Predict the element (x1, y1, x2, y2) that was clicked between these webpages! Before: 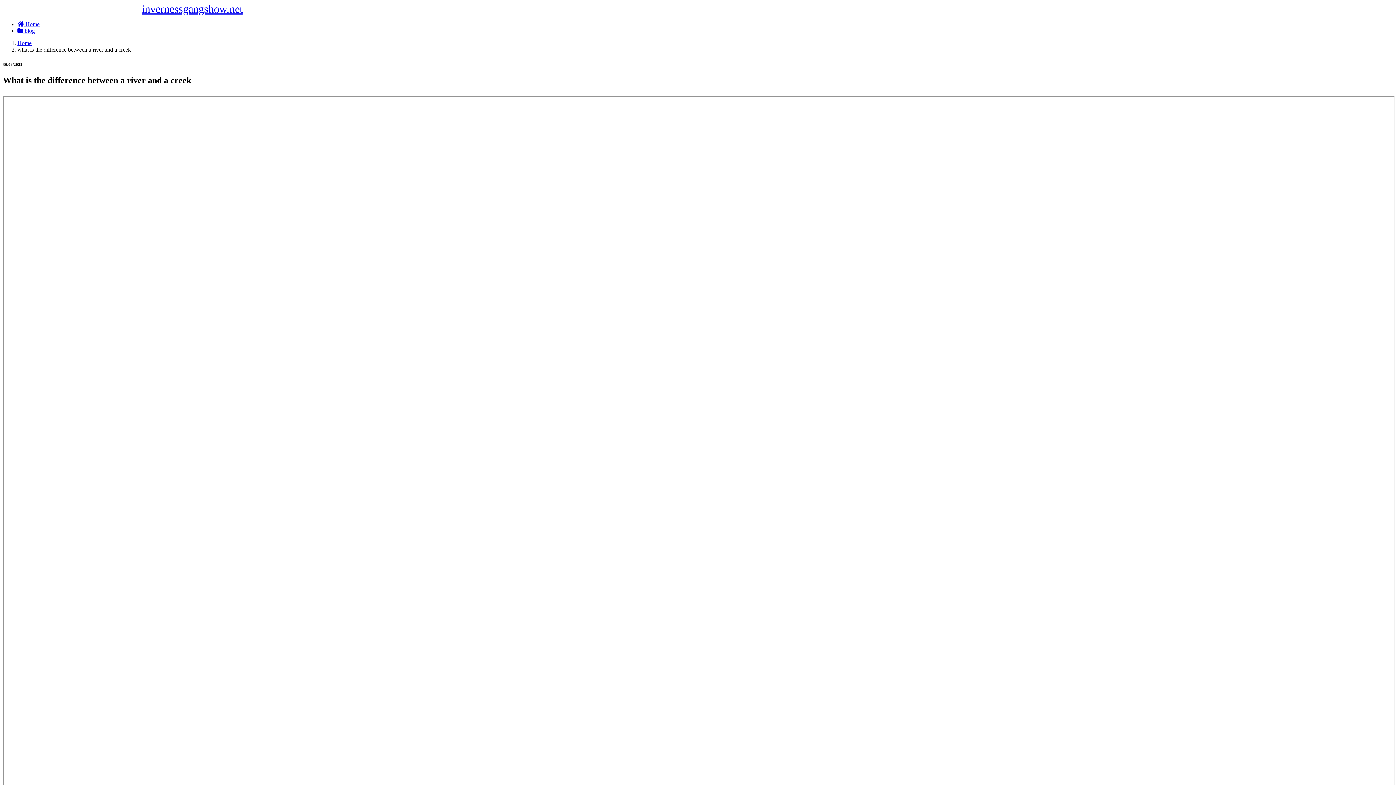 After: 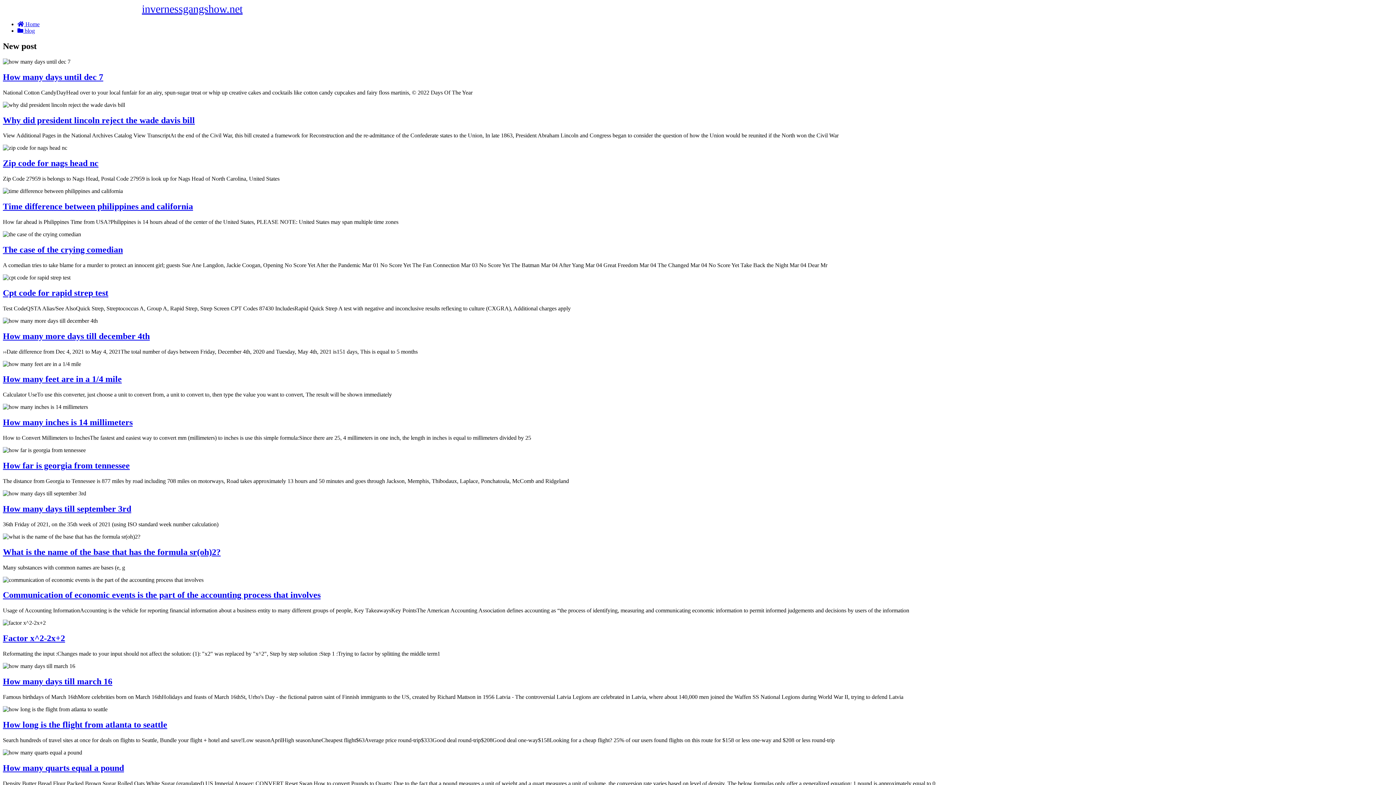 Action: label:  Home bbox: (17, 21, 39, 27)